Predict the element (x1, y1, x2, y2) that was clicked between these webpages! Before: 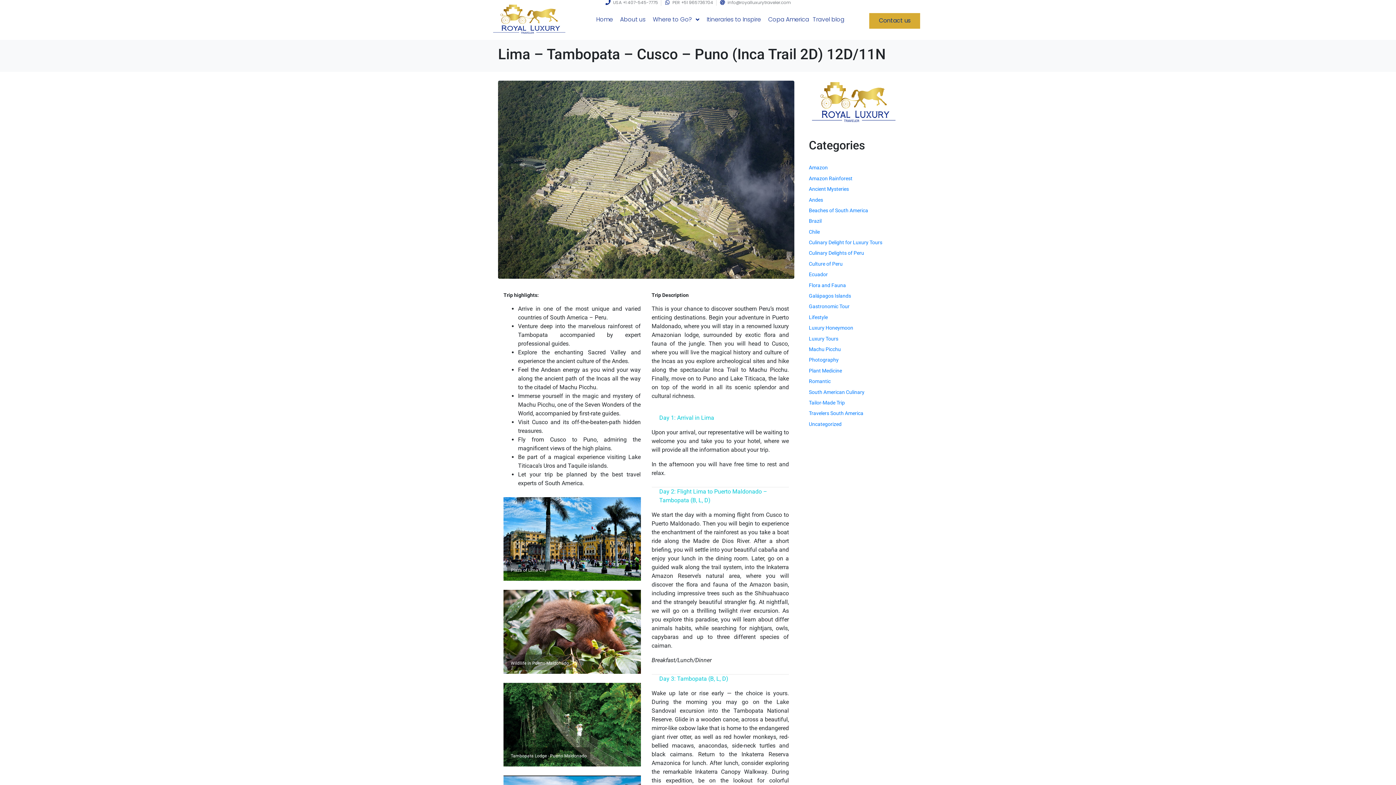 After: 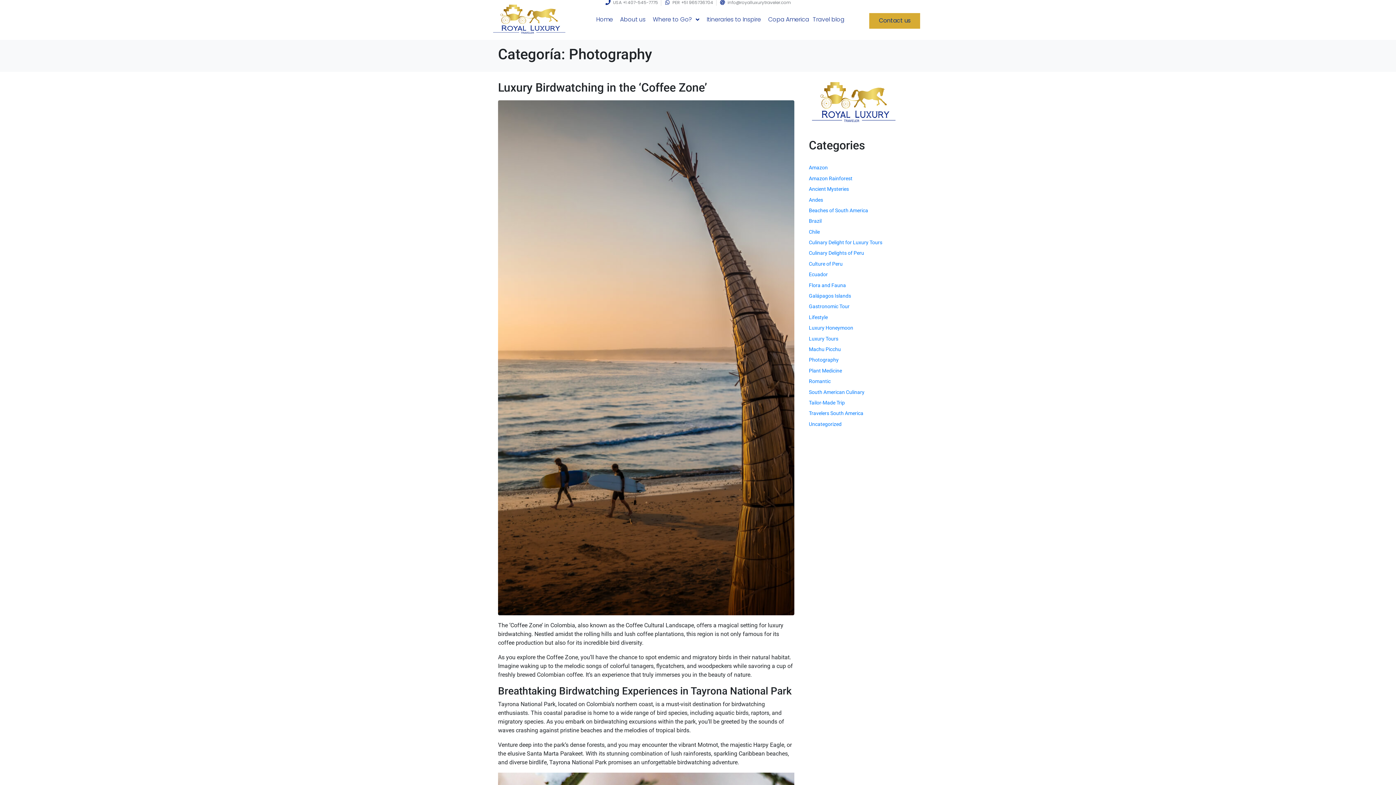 Action: label: Photography bbox: (809, 357, 838, 363)